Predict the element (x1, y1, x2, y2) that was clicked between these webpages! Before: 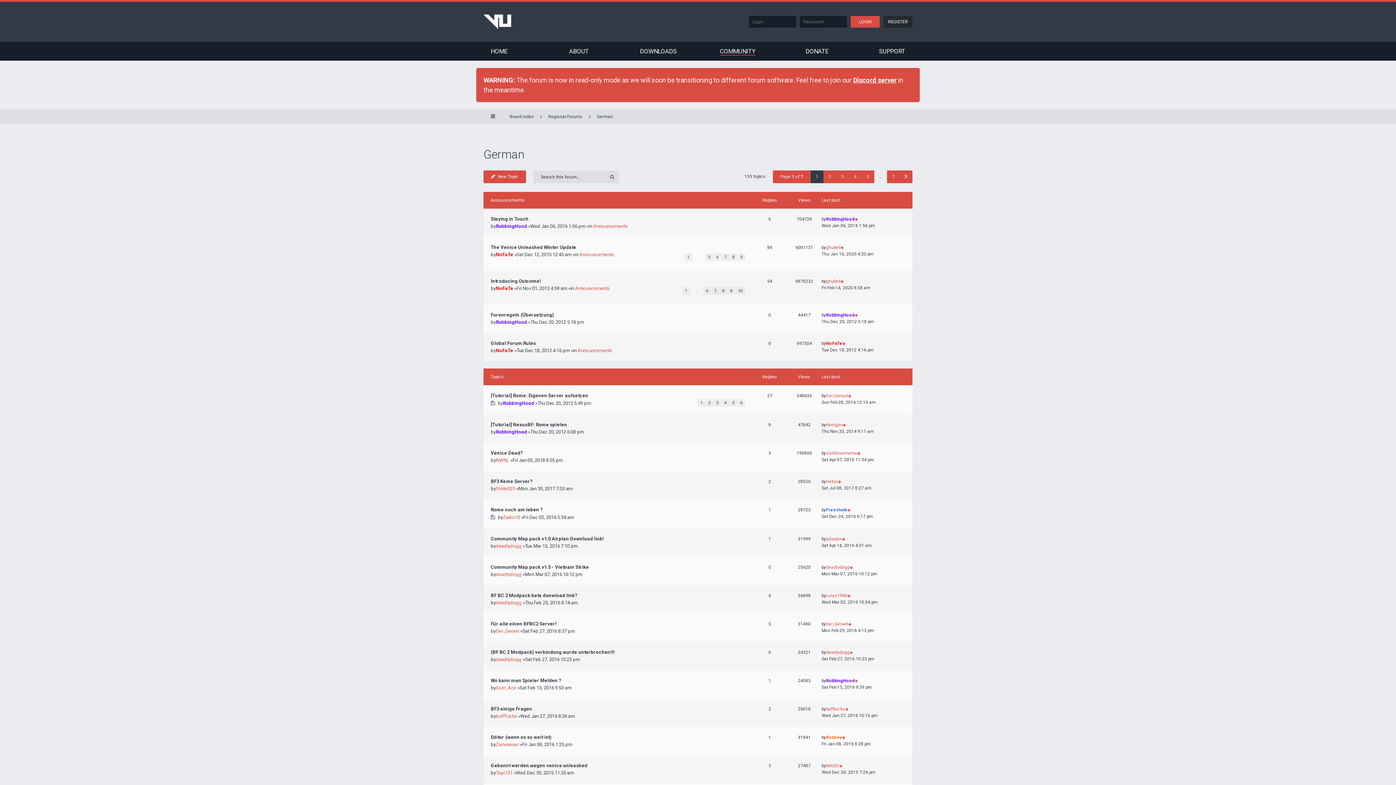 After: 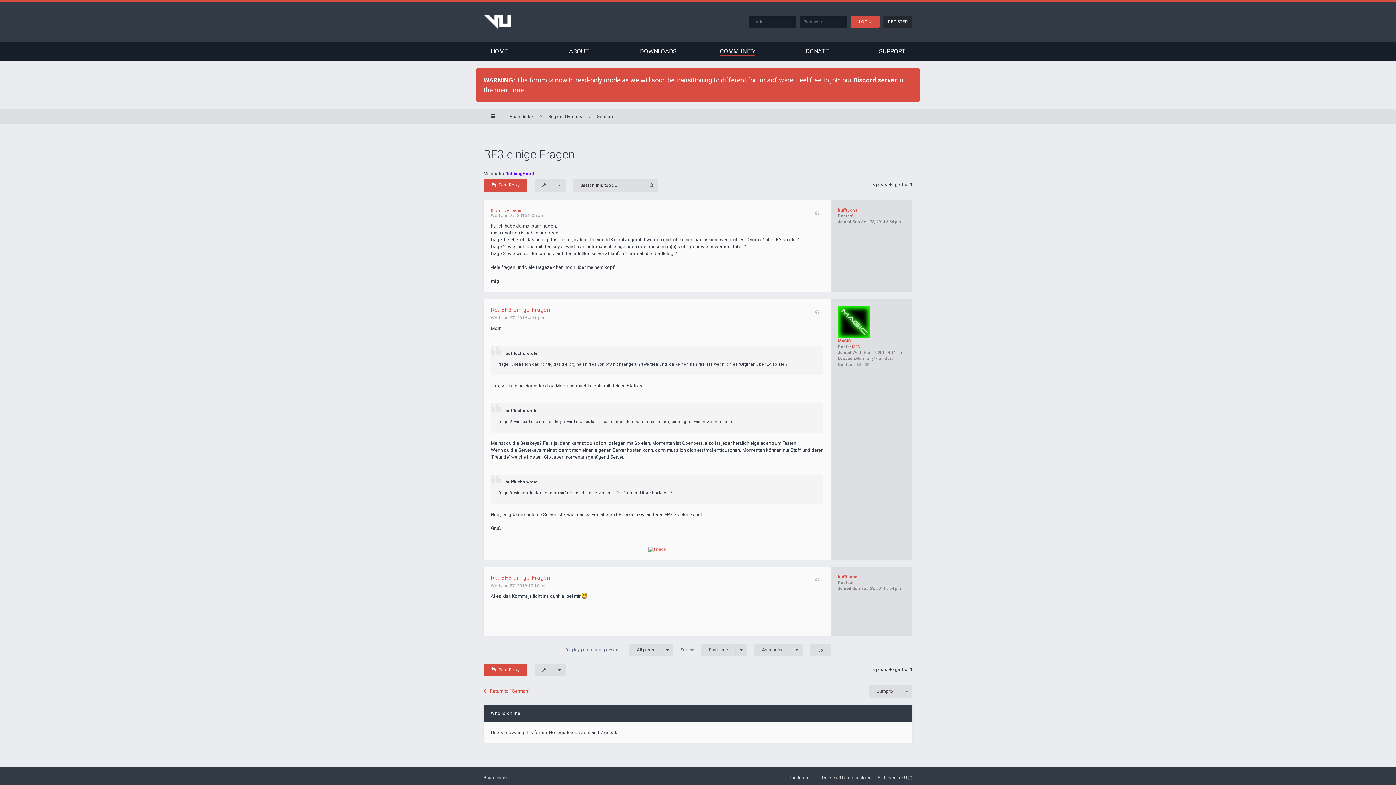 Action: label: BF3 einige Fragen bbox: (490, 706, 532, 712)